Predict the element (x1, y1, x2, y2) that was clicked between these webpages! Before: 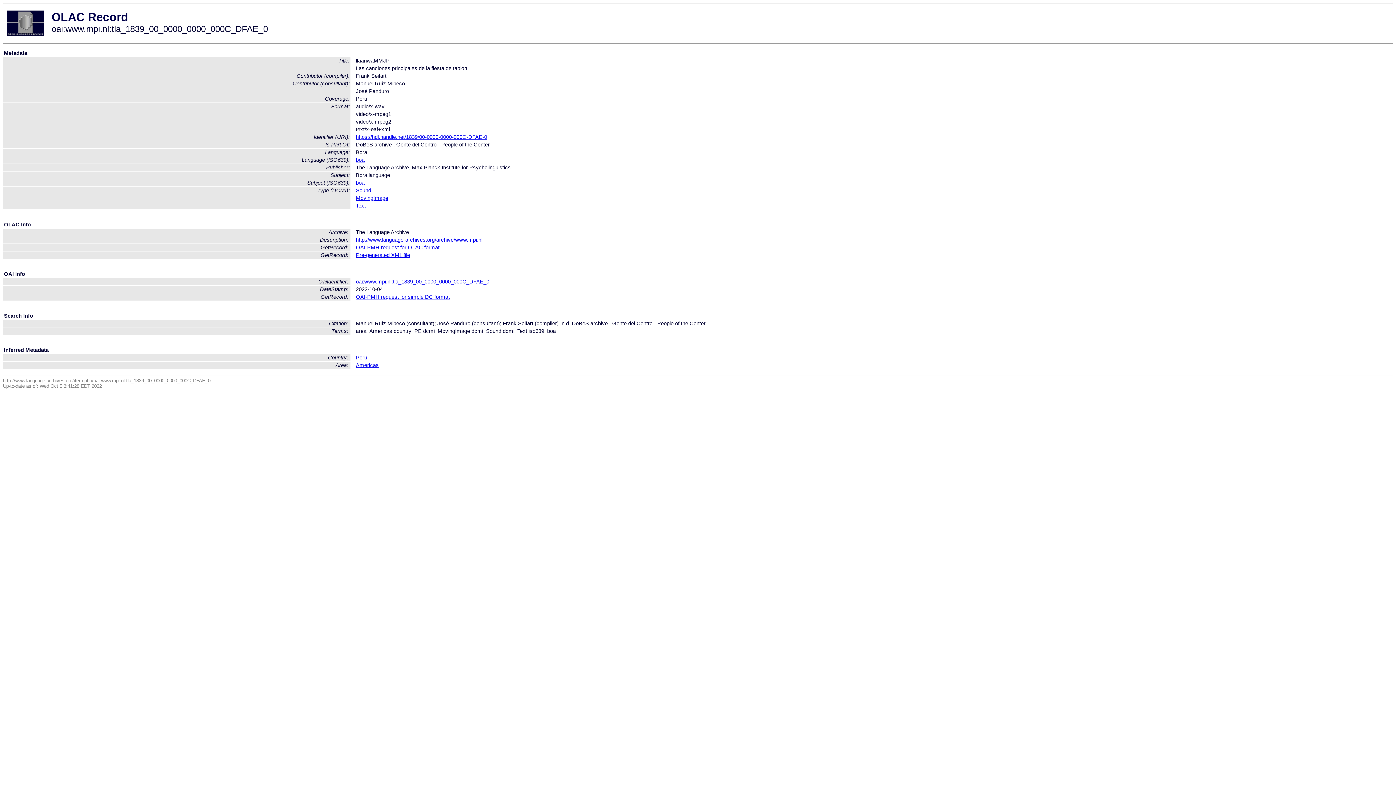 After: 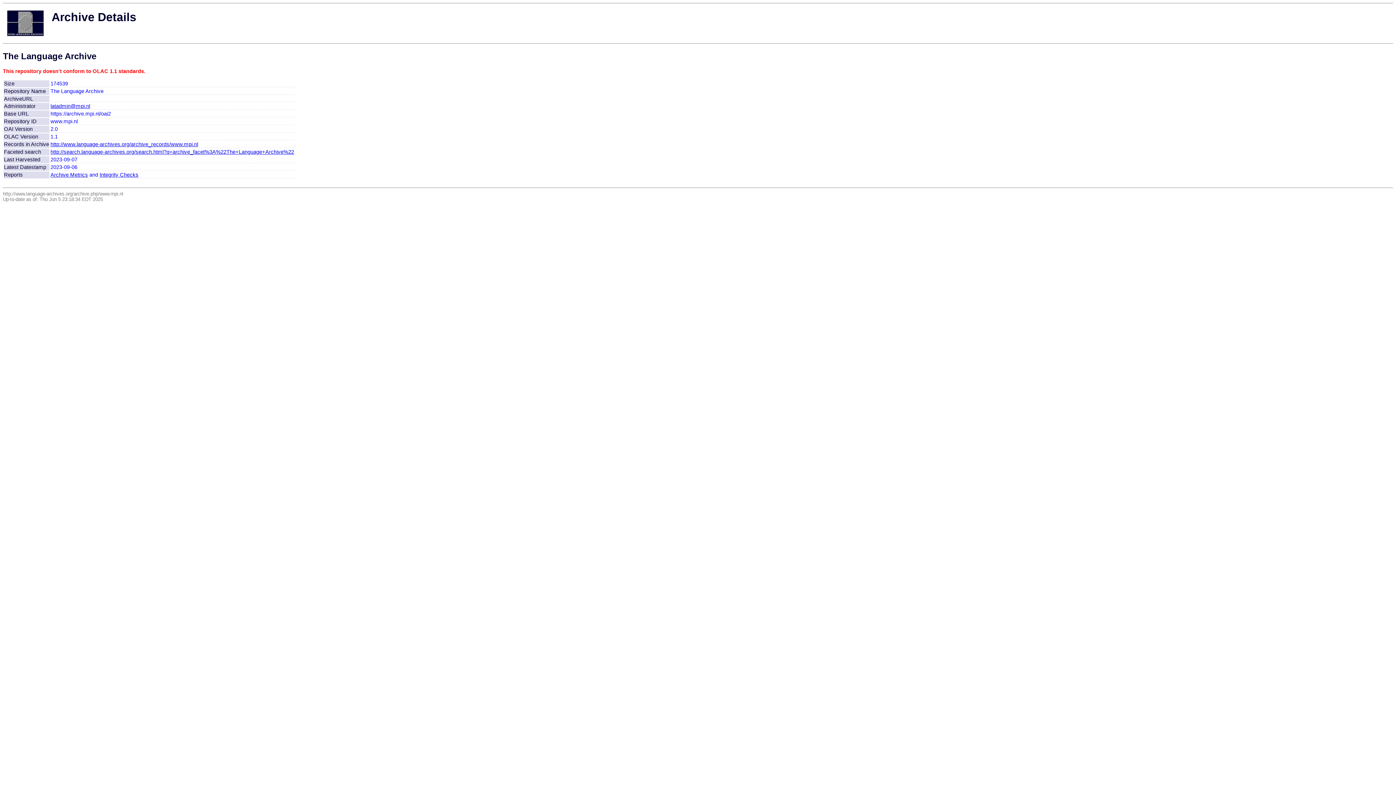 Action: label: http://www.language-archives.org/archive/www.mpi.nl bbox: (356, 237, 482, 243)